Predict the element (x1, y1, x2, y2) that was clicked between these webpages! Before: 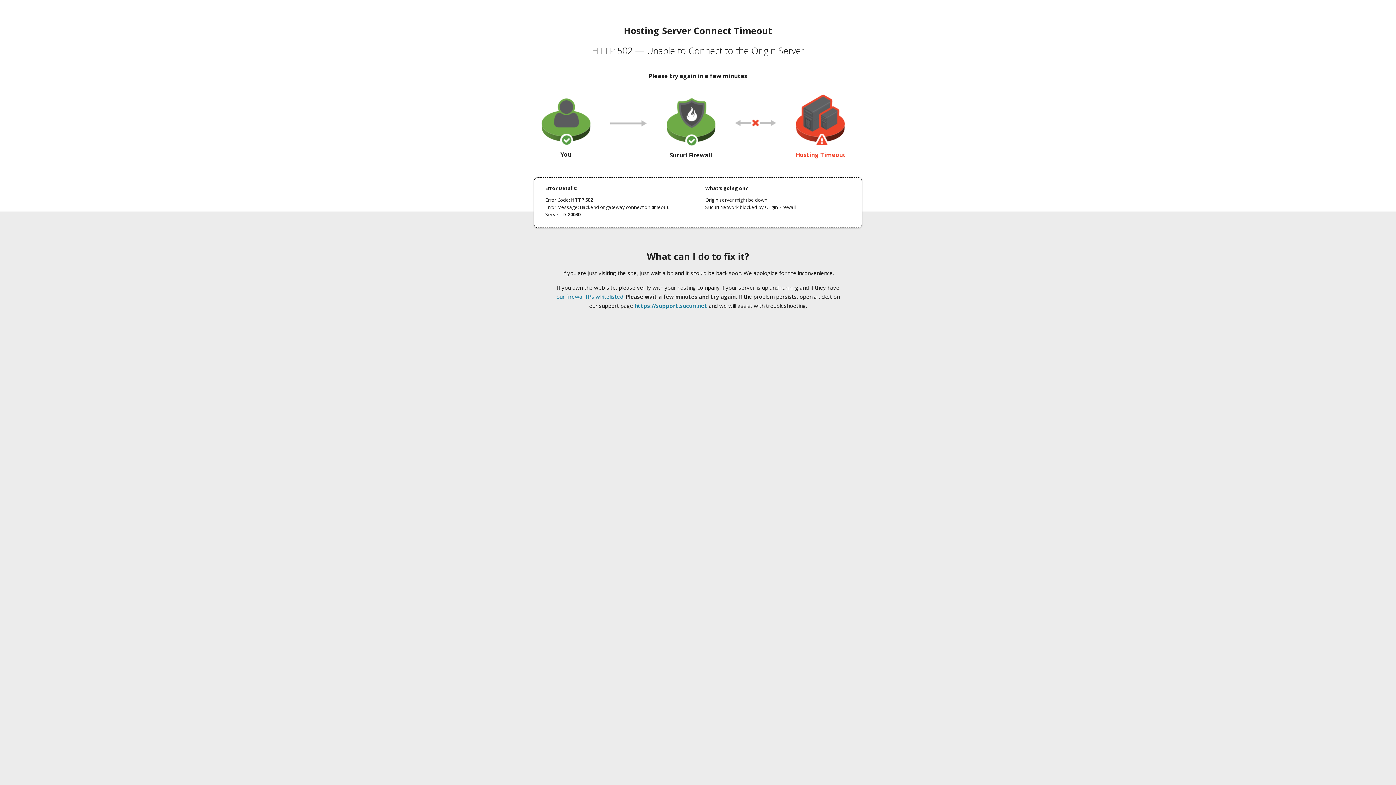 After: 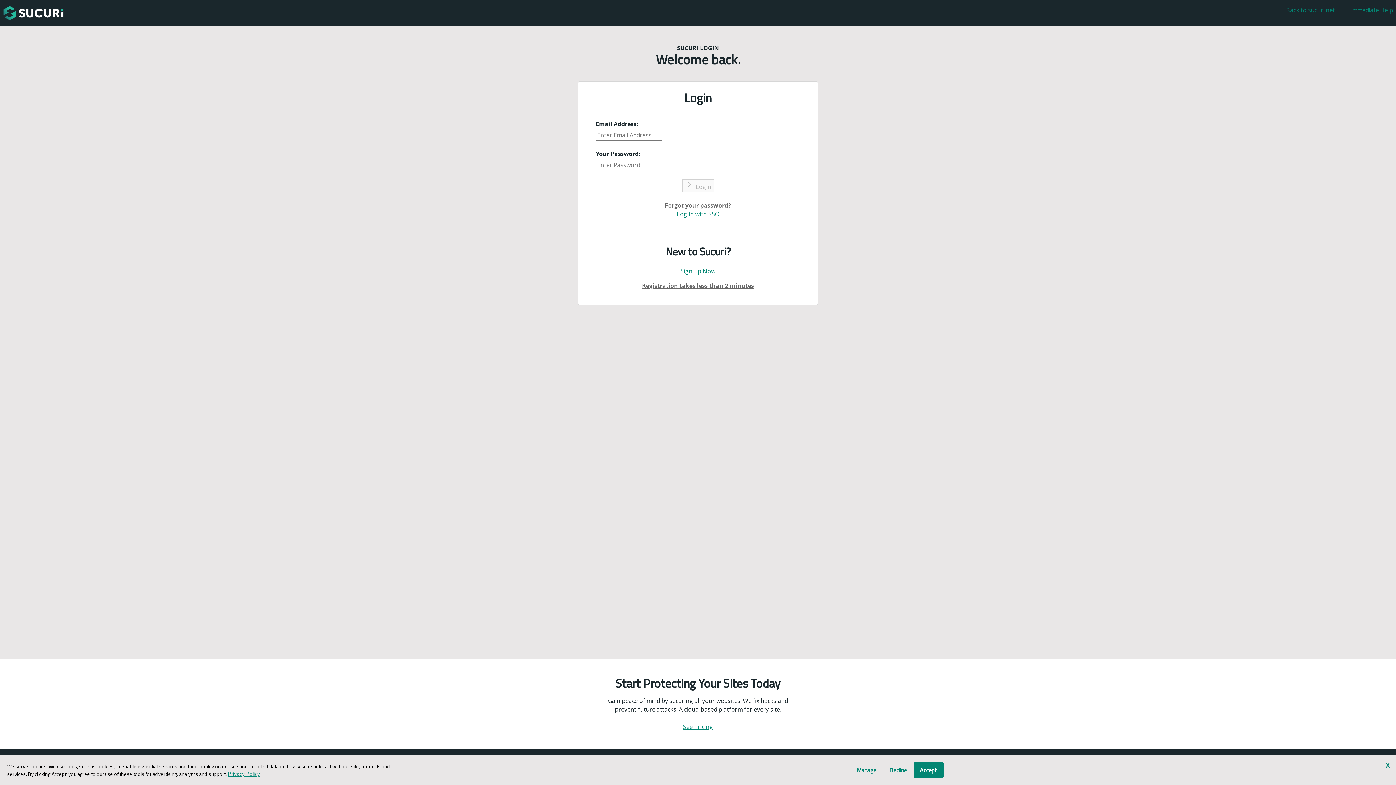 Action: label: https://support.sucuri.net bbox: (634, 302, 707, 309)